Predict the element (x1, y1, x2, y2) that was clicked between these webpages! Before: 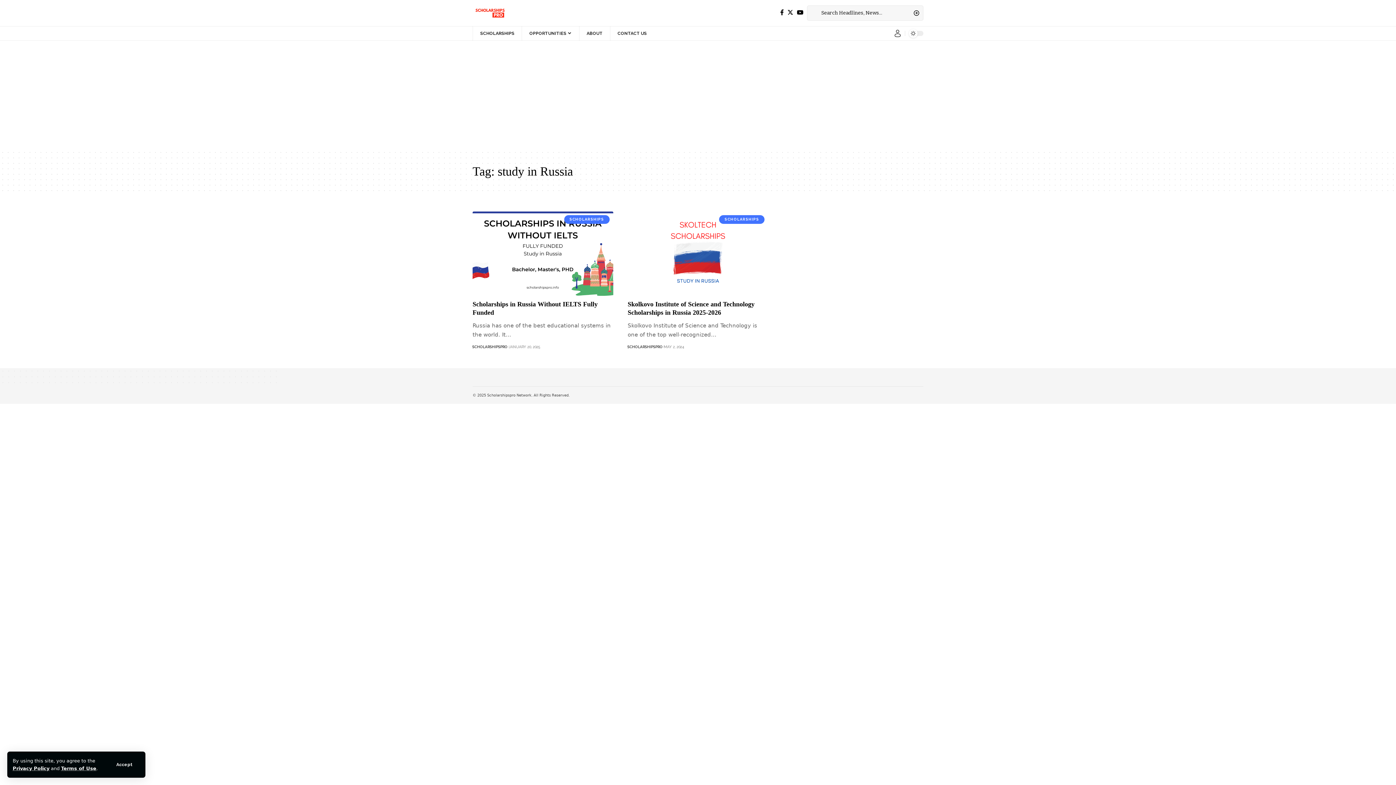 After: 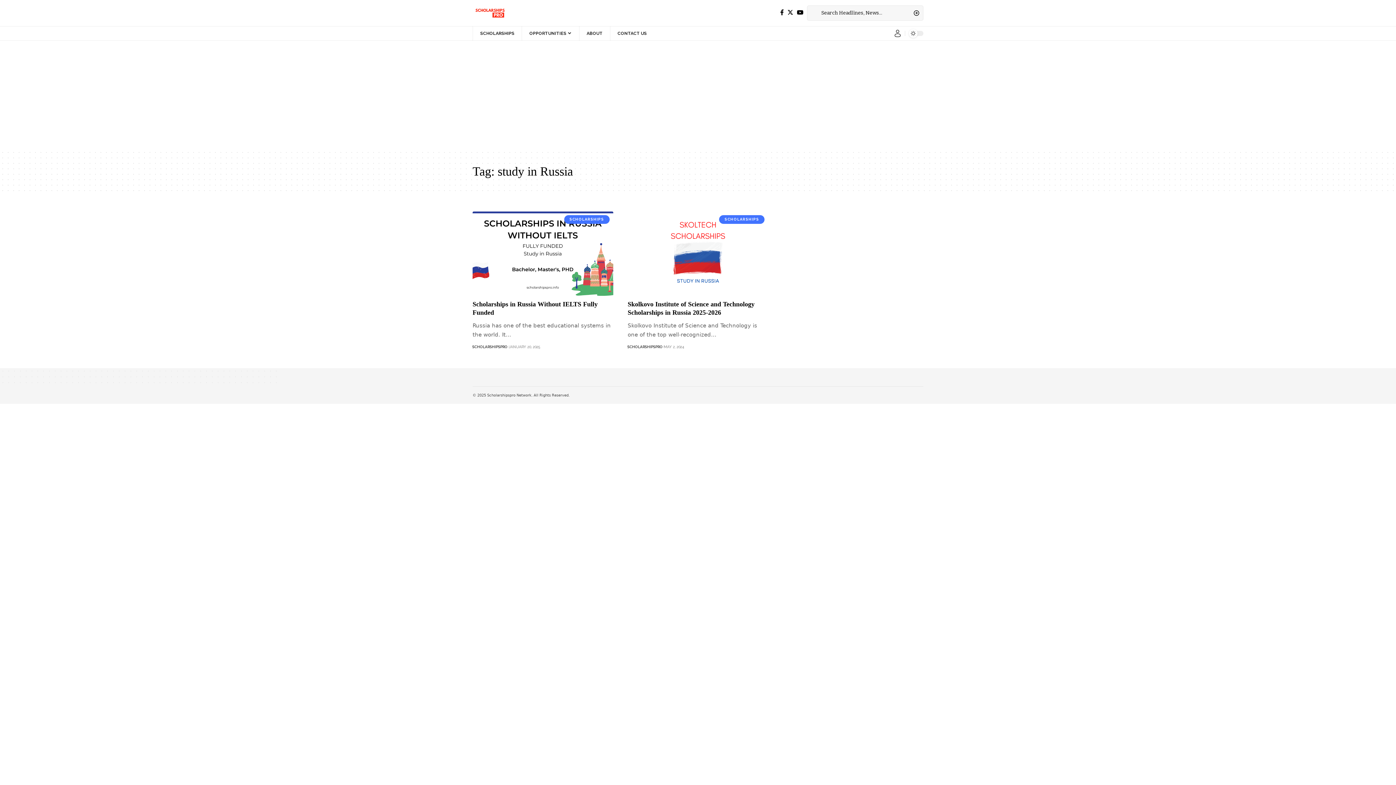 Action: bbox: (109, 759, 140, 770) label: Accept